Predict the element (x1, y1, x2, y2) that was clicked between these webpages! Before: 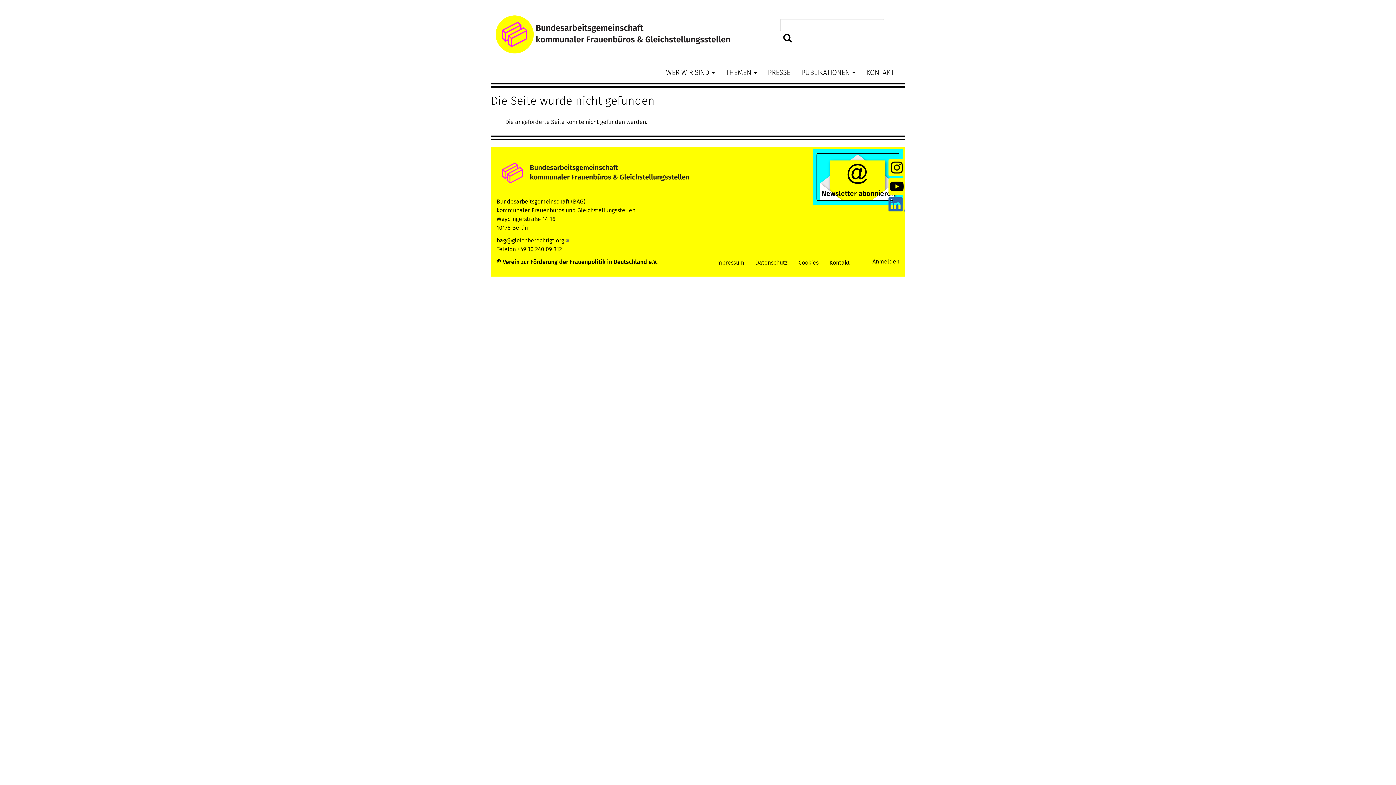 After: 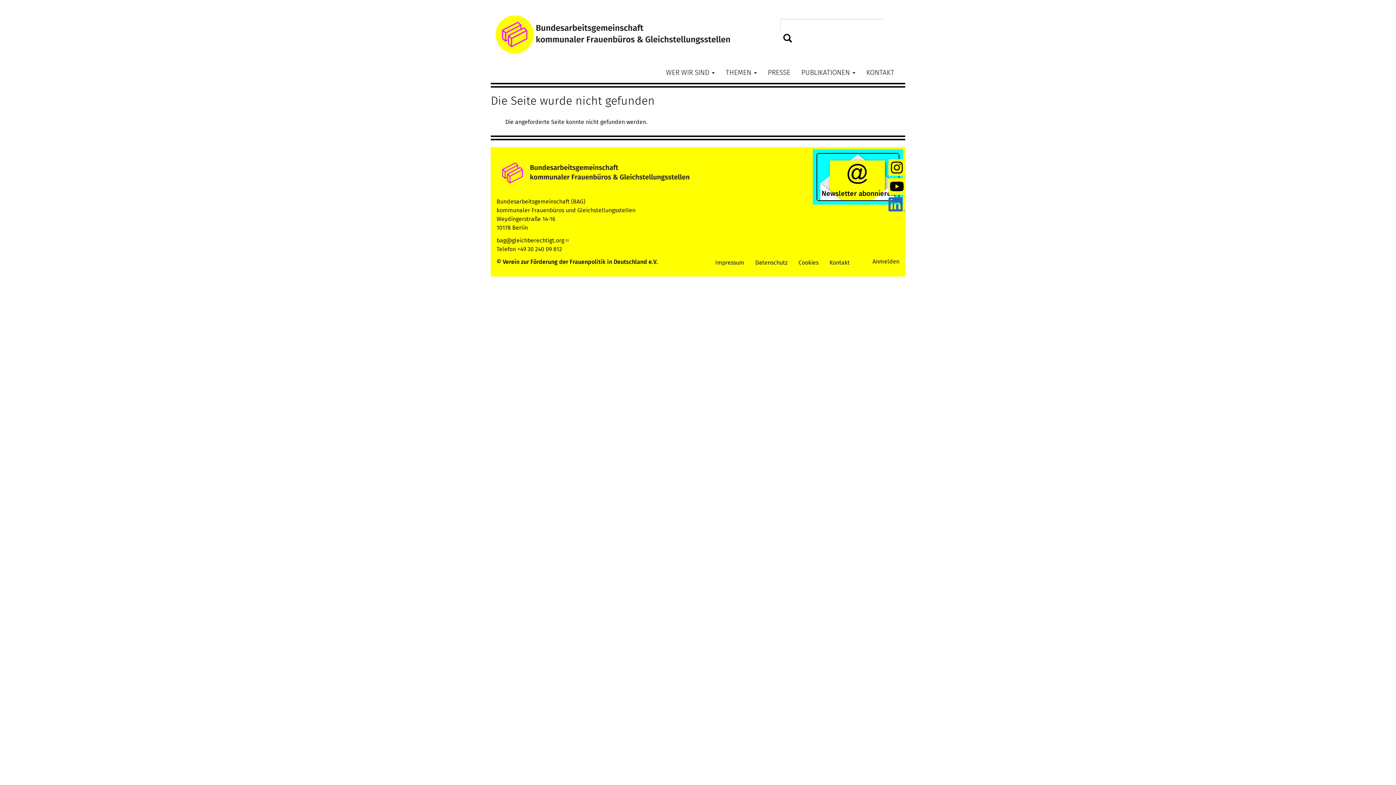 Action: bbox: (888, 200, 905, 207)